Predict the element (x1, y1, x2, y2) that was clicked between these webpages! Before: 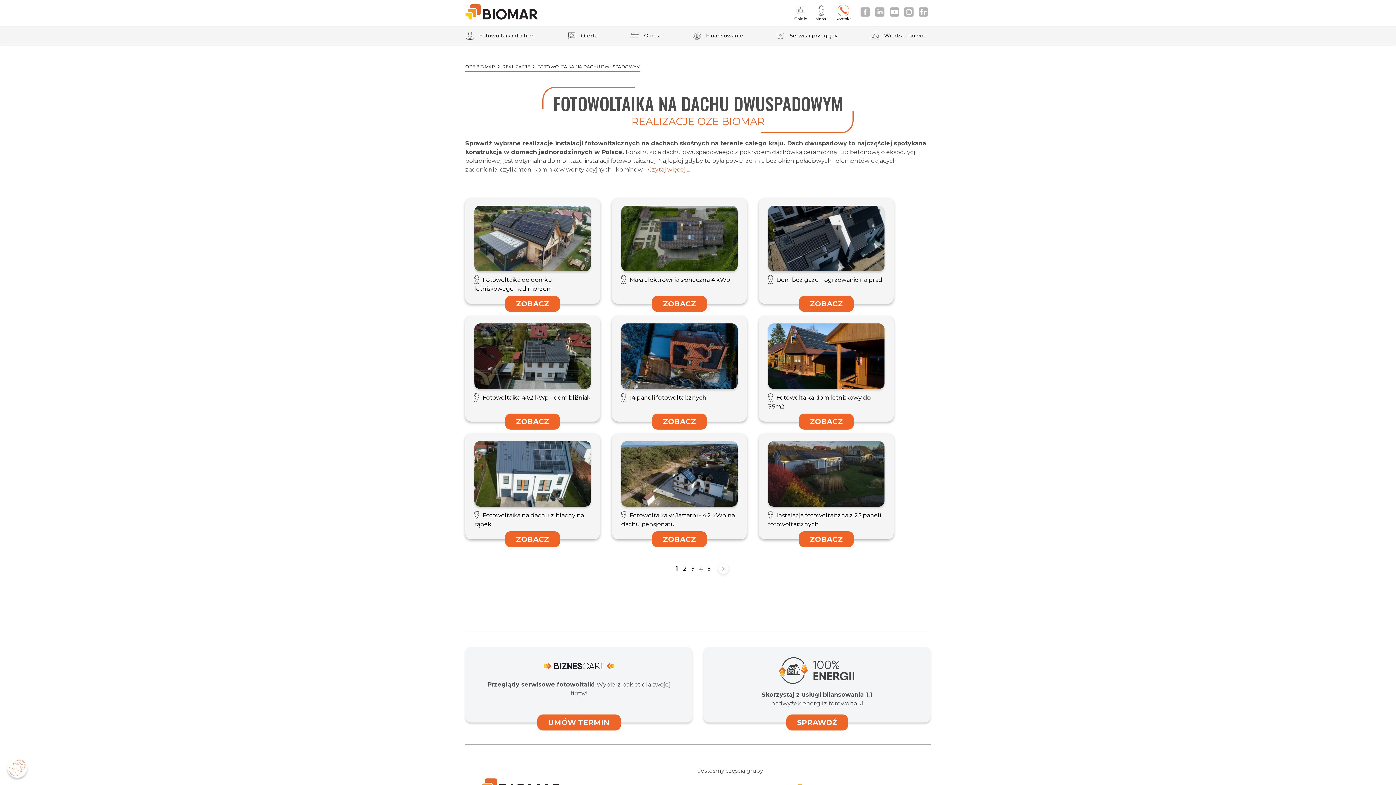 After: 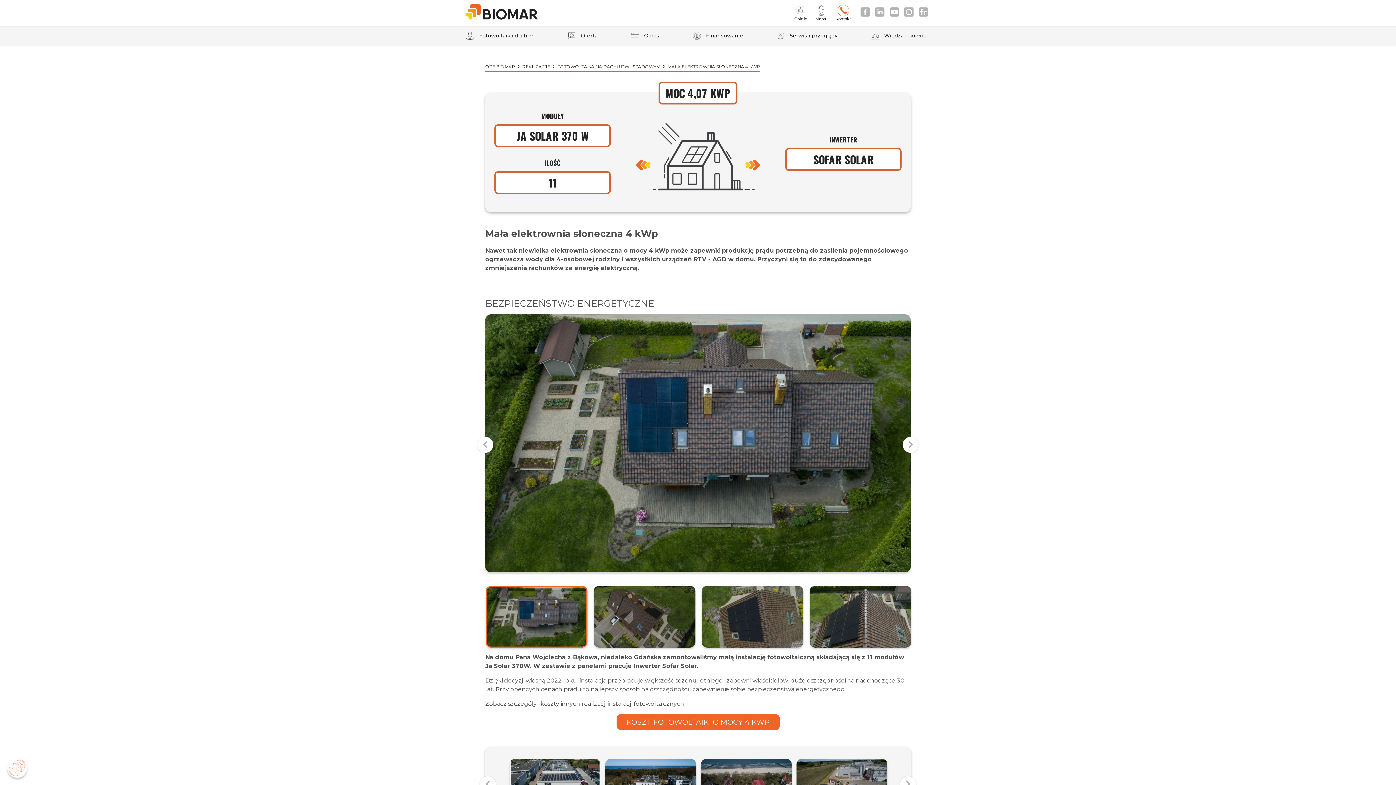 Action: bbox: (621, 205, 737, 271)